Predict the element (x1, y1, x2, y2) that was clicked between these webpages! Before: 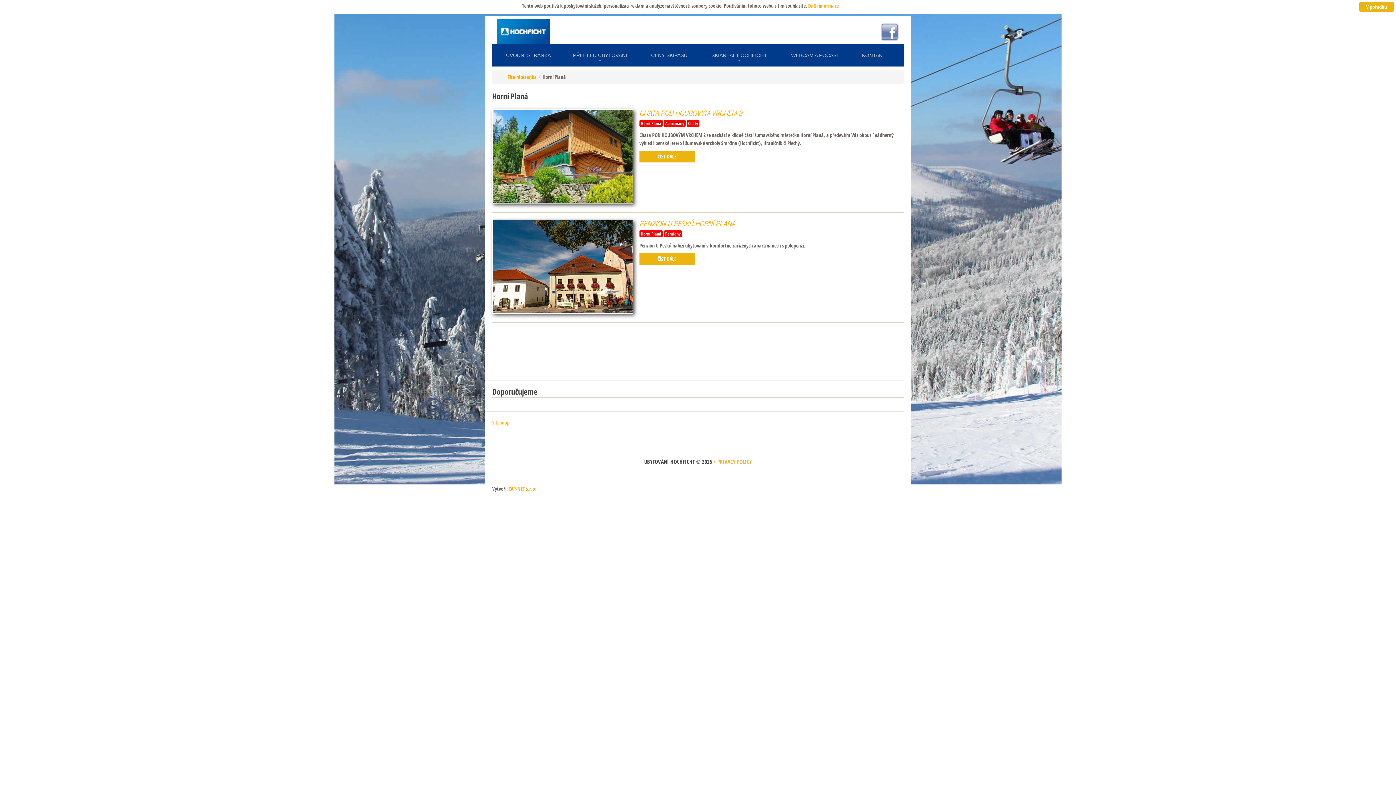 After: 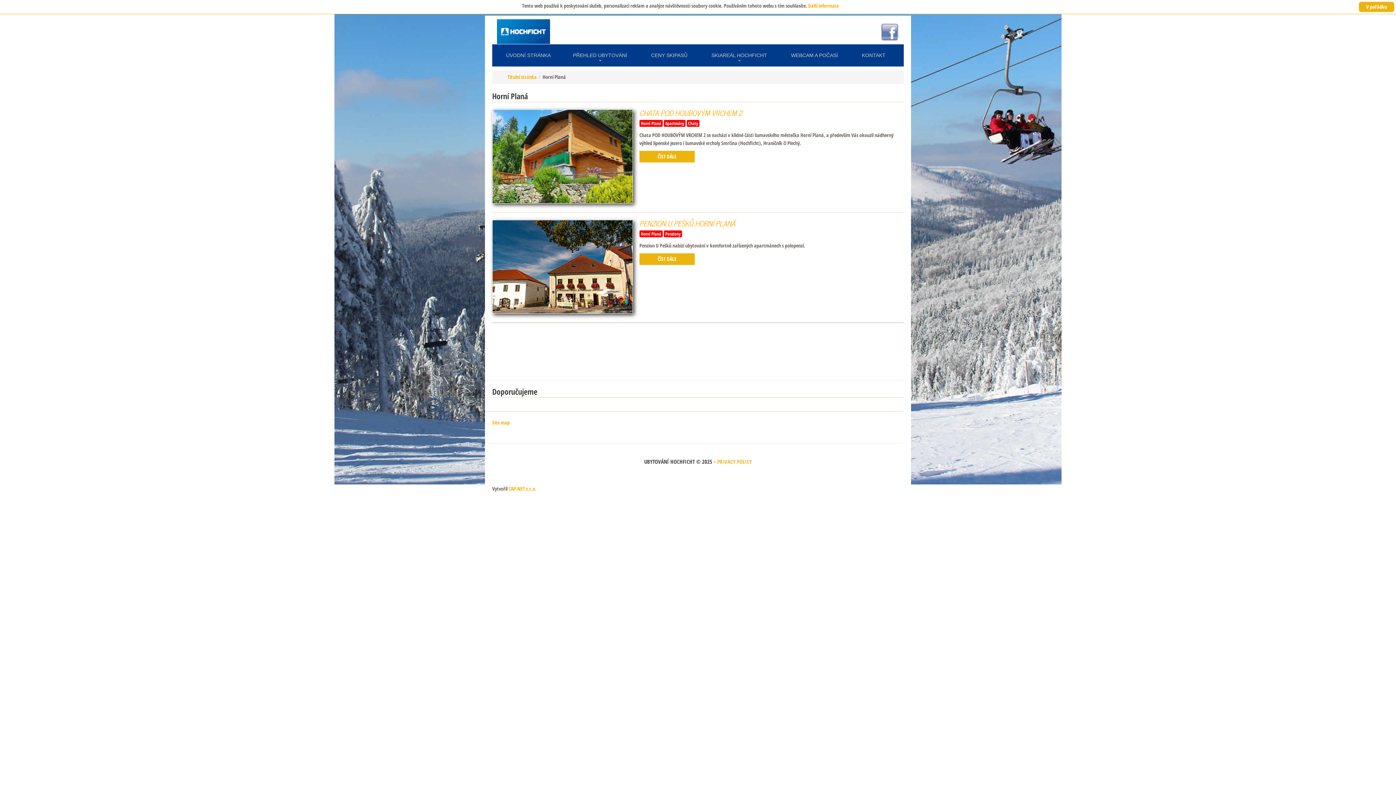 Action: bbox: (880, 27, 898, 34)